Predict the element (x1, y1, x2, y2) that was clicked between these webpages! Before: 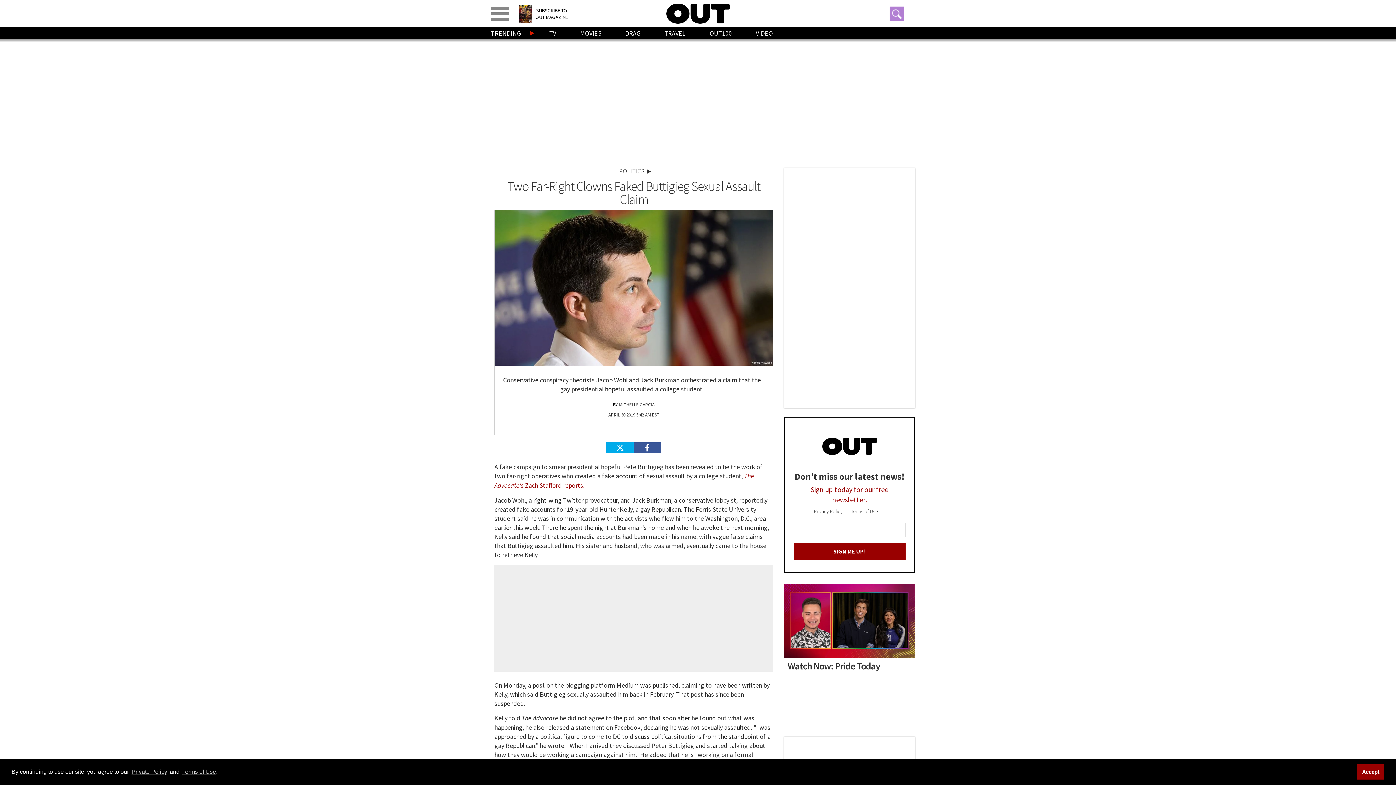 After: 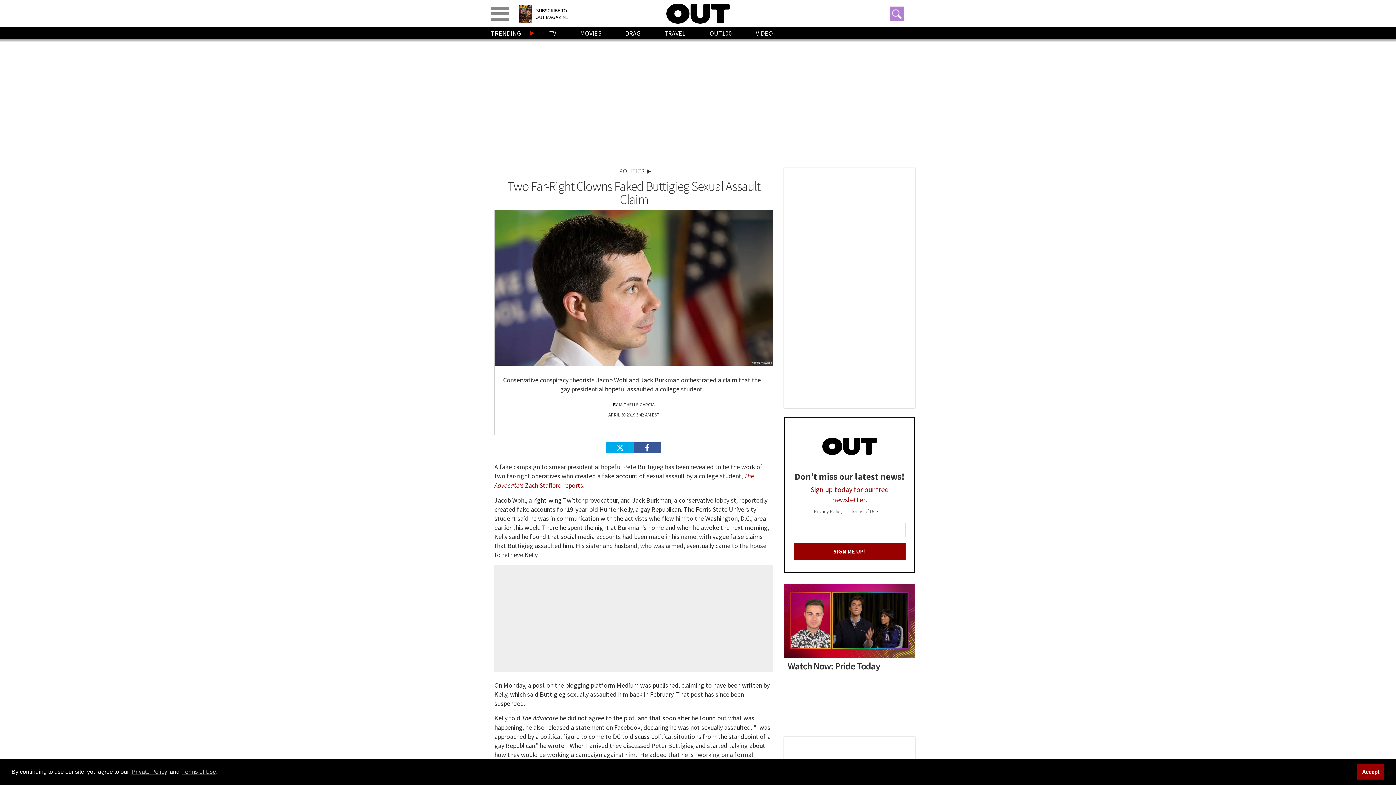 Action: bbox: (633, 442, 661, 453) label: Share on Facebook